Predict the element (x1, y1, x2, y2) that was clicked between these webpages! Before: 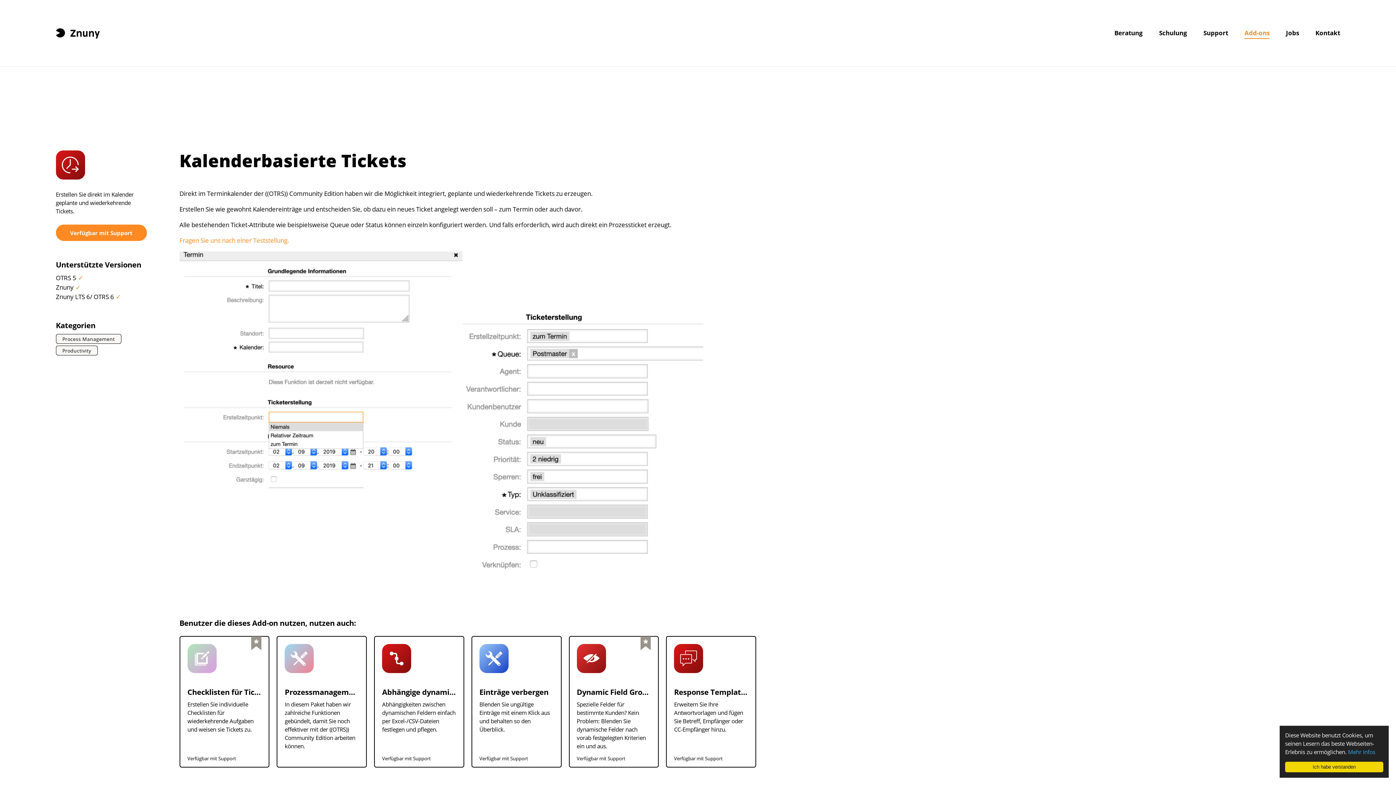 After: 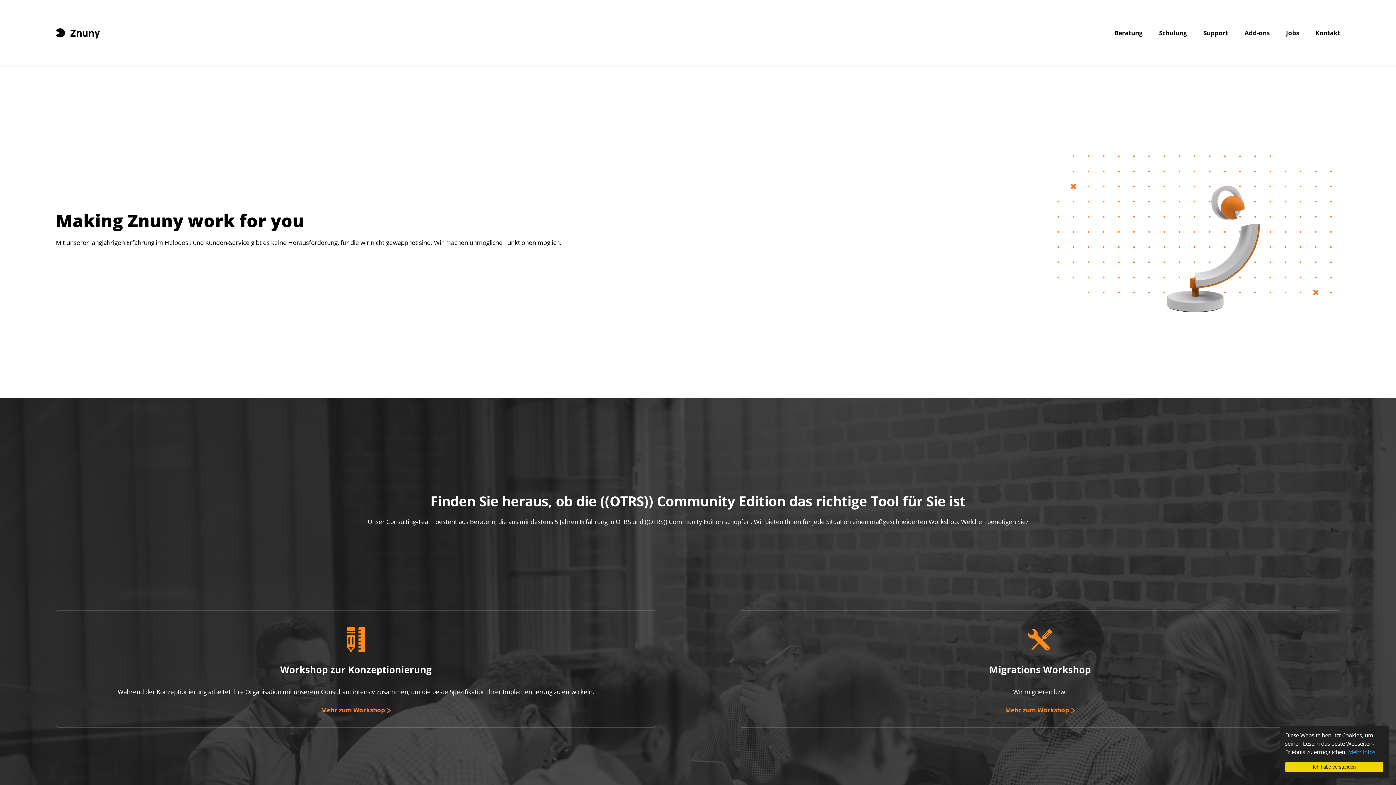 Action: bbox: (55, 0, 99, 66) label:  Znuny